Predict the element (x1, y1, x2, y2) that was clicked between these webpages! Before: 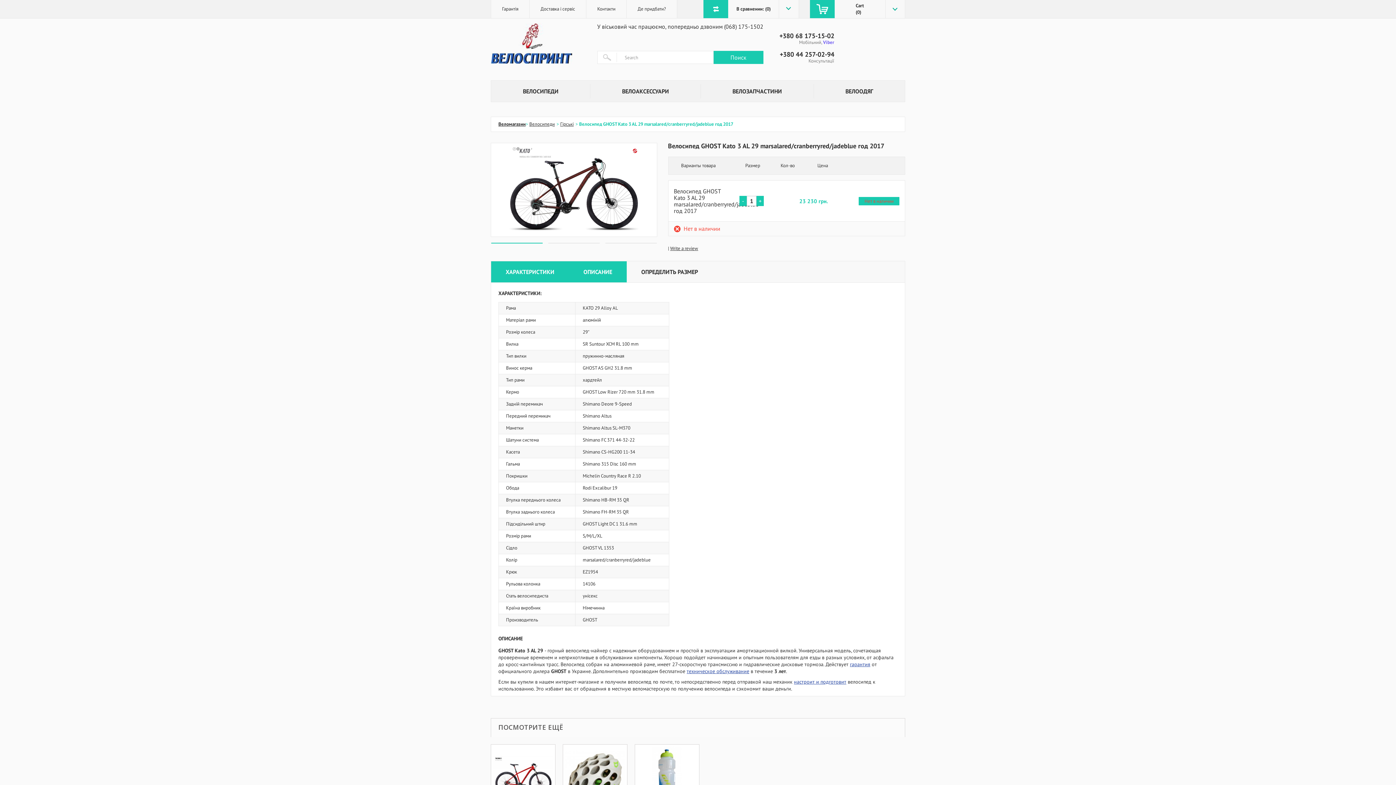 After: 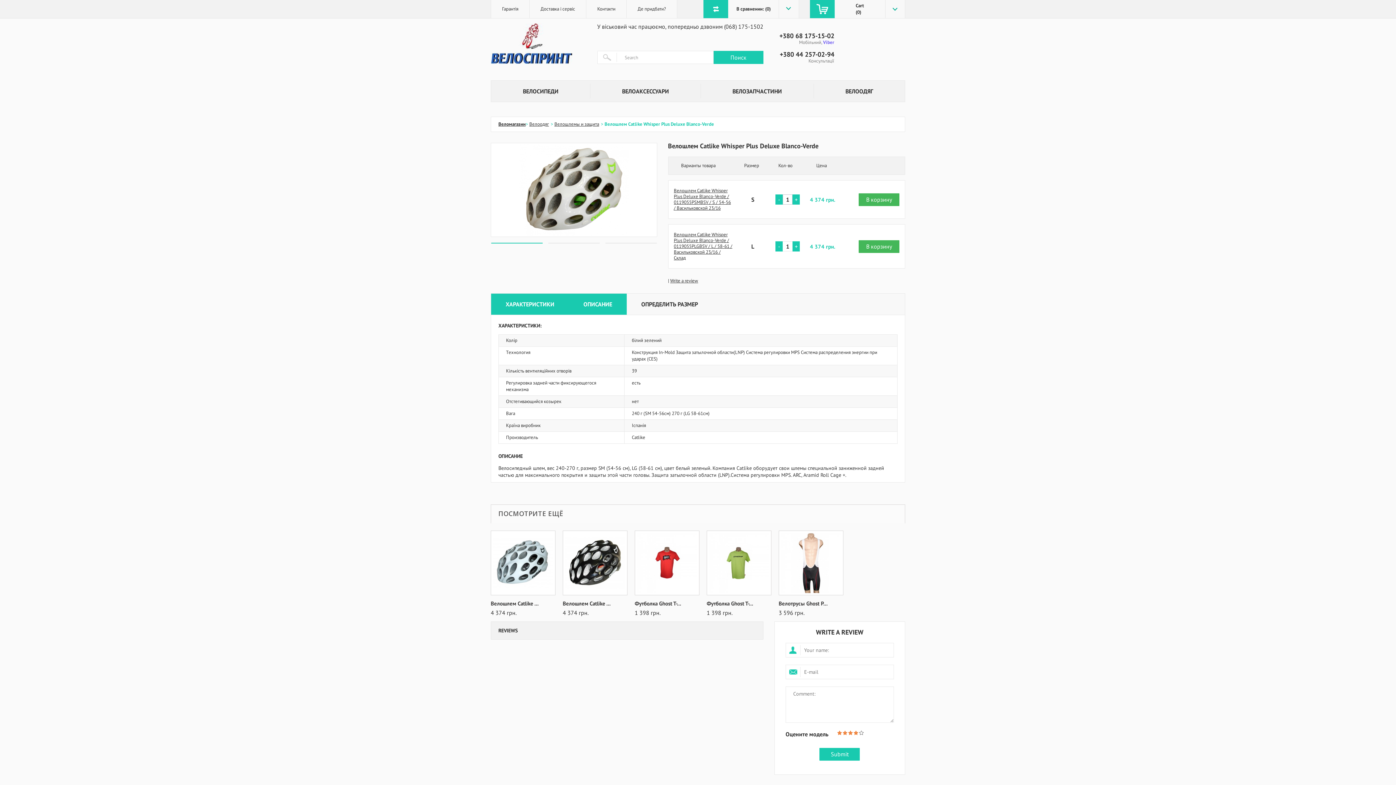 Action: bbox: (562, 744, 627, 809)